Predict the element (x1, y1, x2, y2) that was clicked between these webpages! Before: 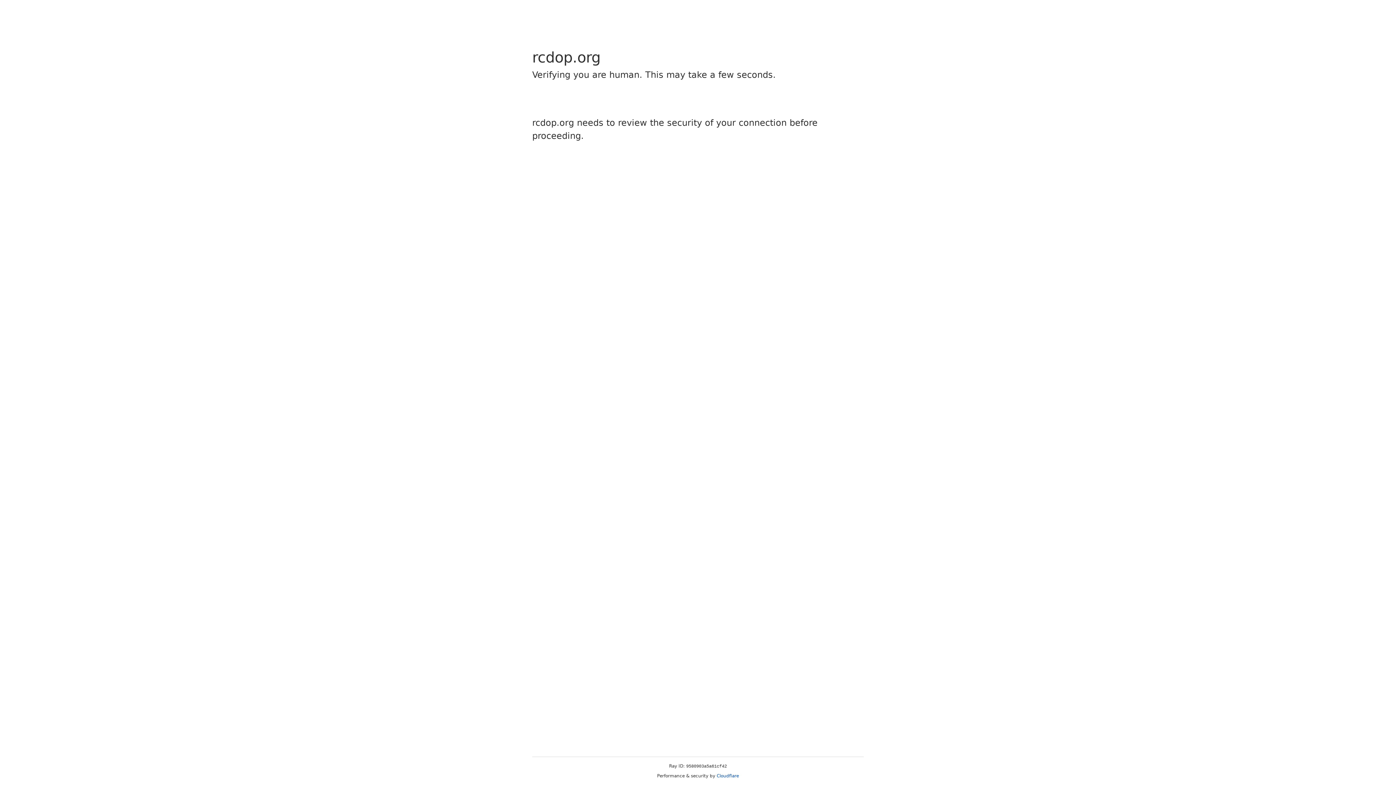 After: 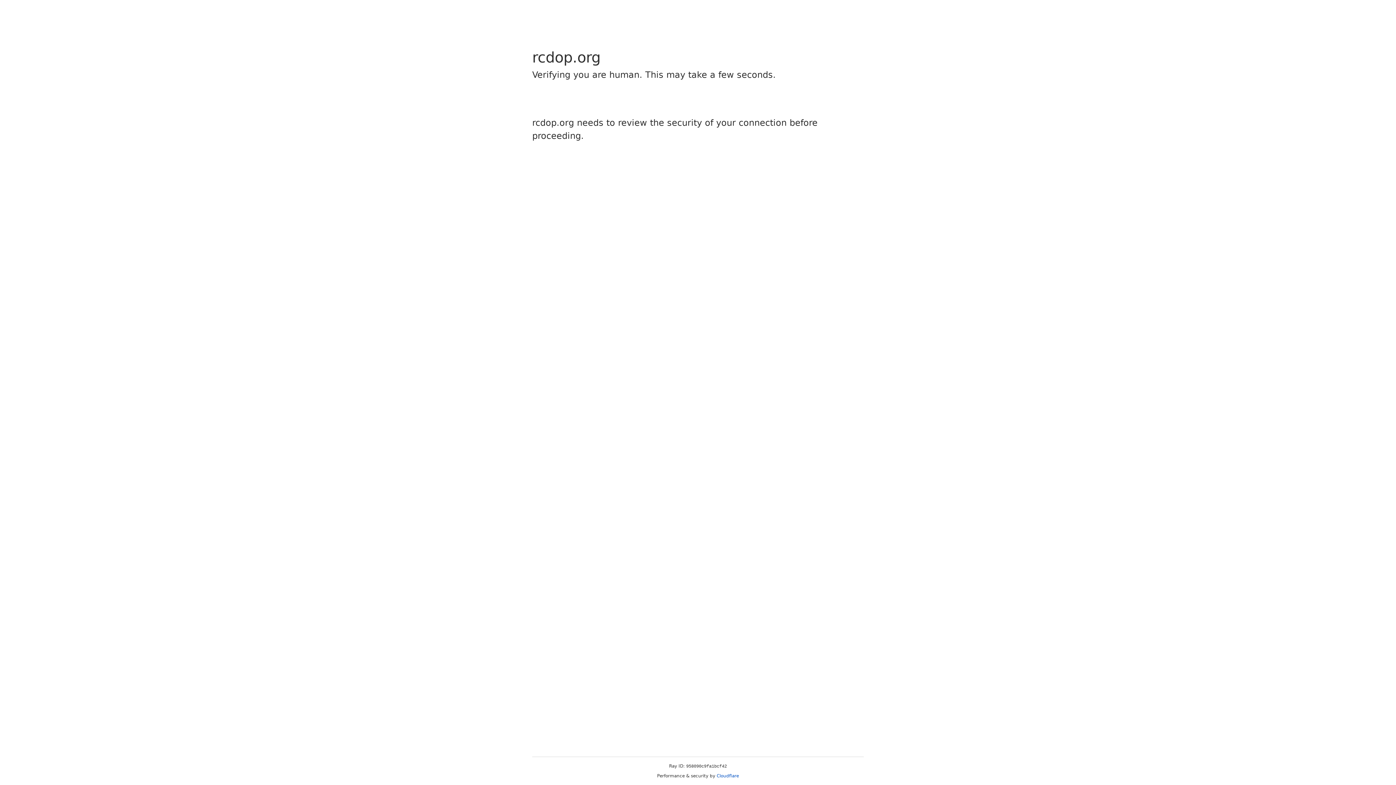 Action: label: Cloudflare bbox: (716, 773, 739, 778)